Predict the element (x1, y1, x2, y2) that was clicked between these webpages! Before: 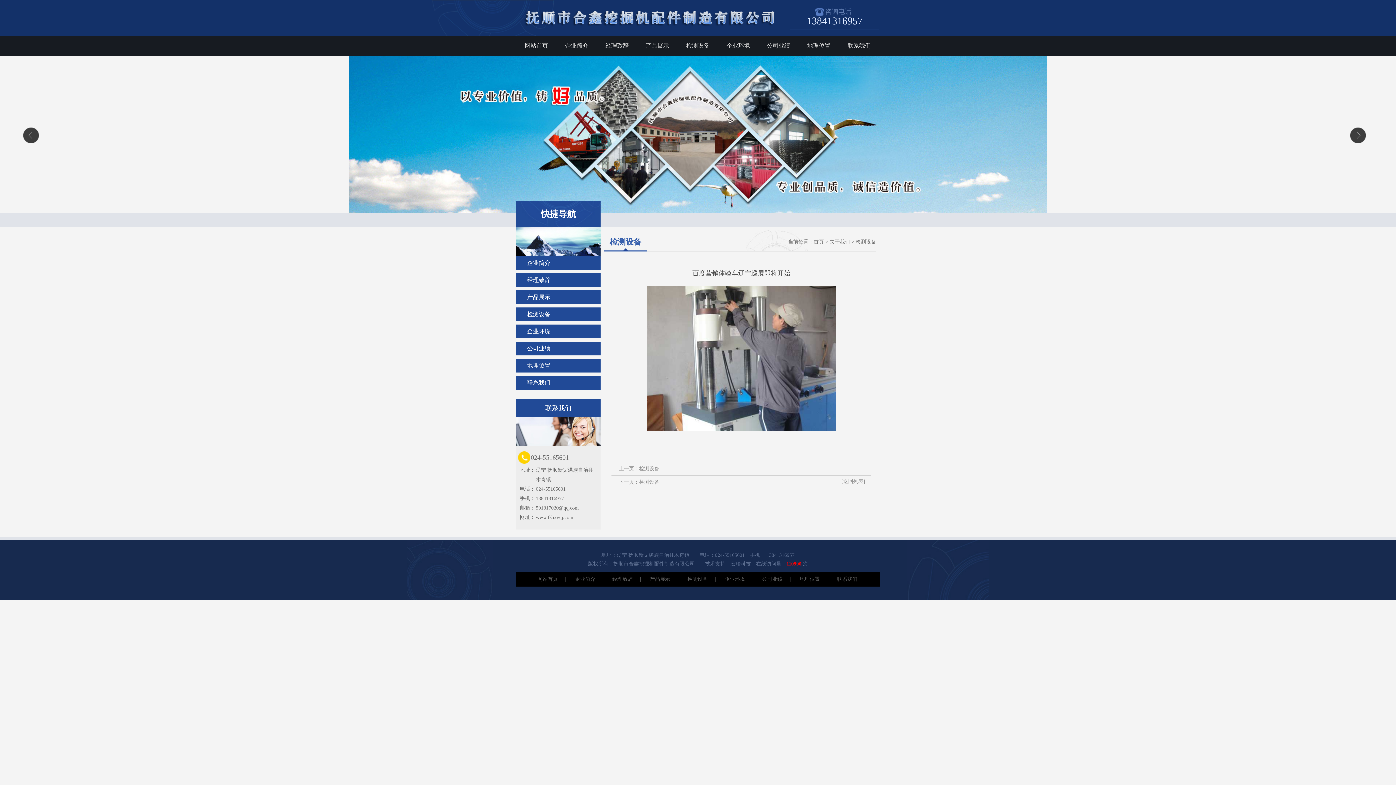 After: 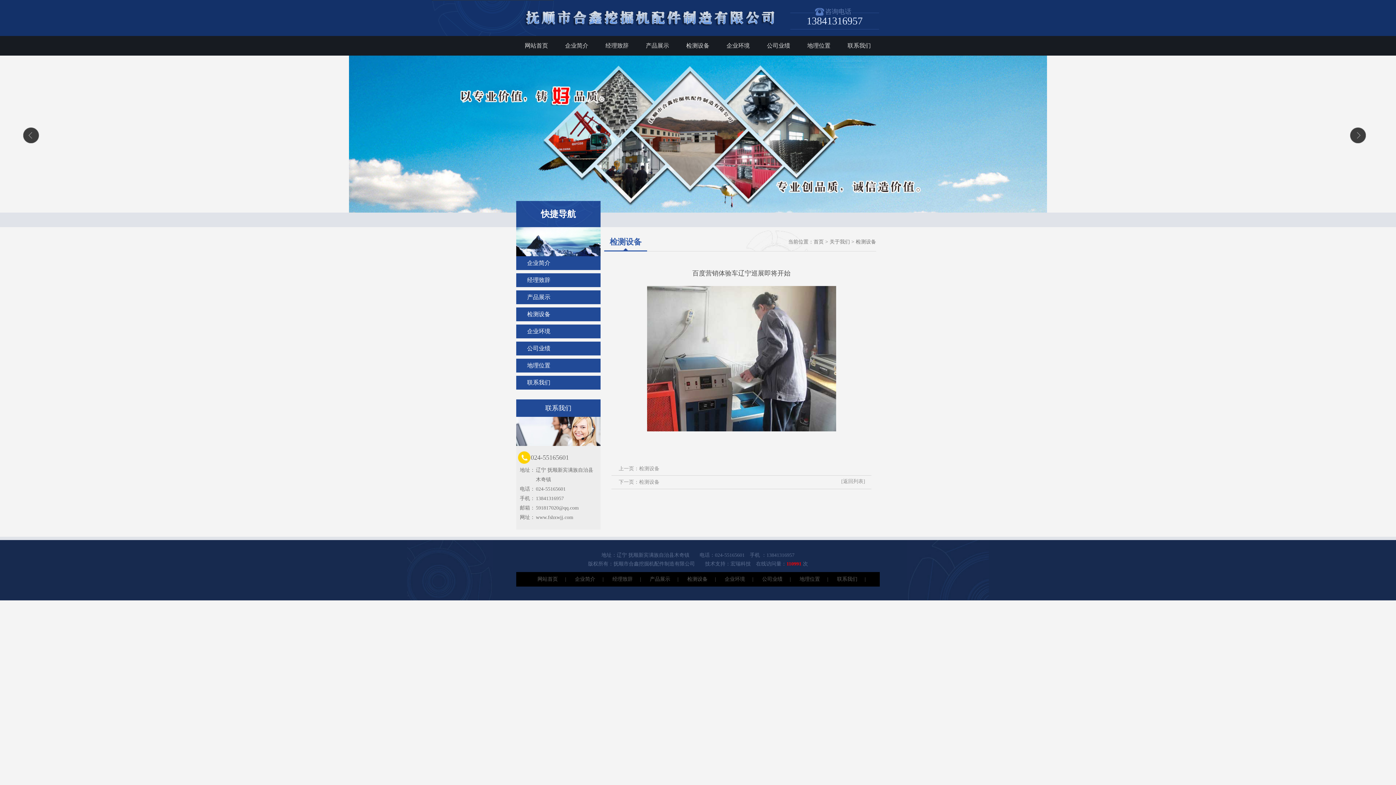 Action: bbox: (639, 479, 659, 485) label: 检测设备